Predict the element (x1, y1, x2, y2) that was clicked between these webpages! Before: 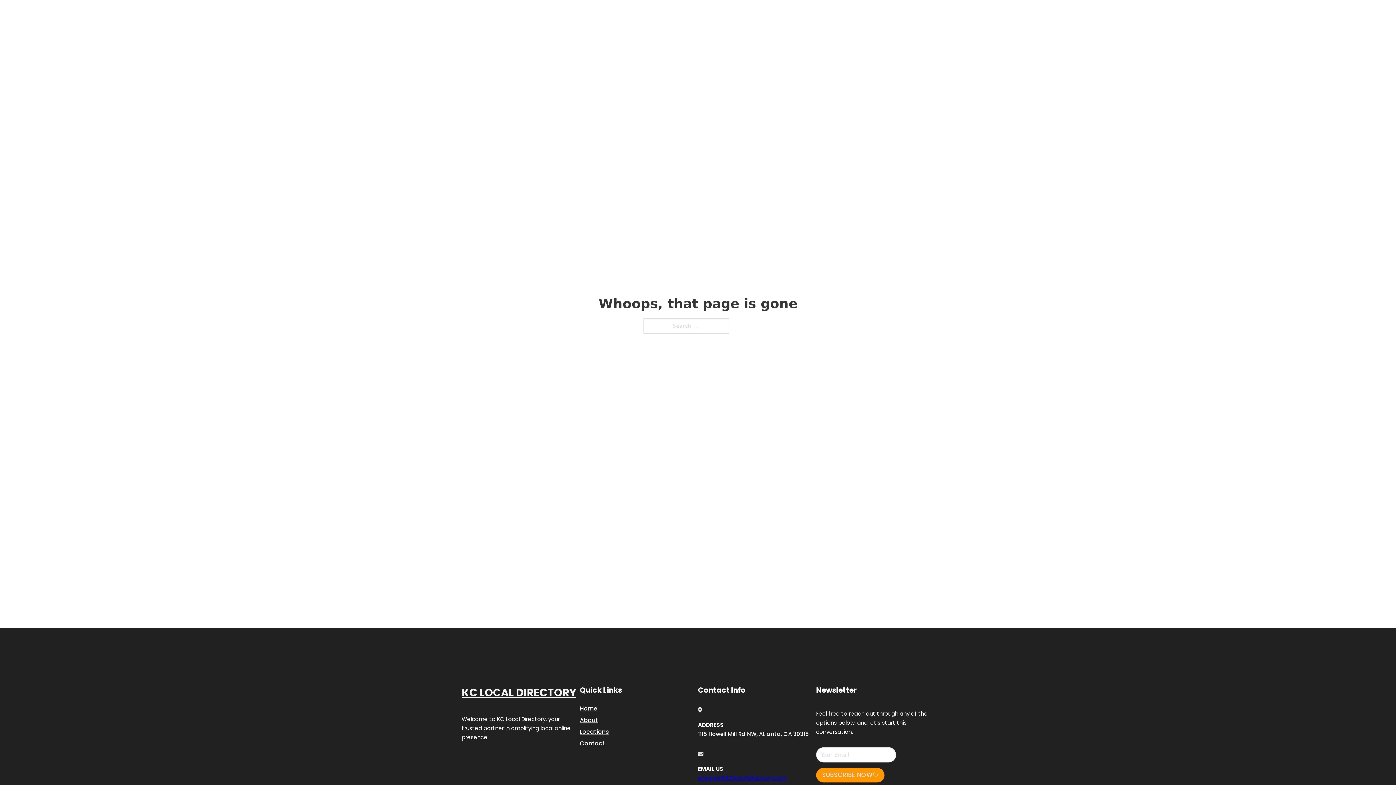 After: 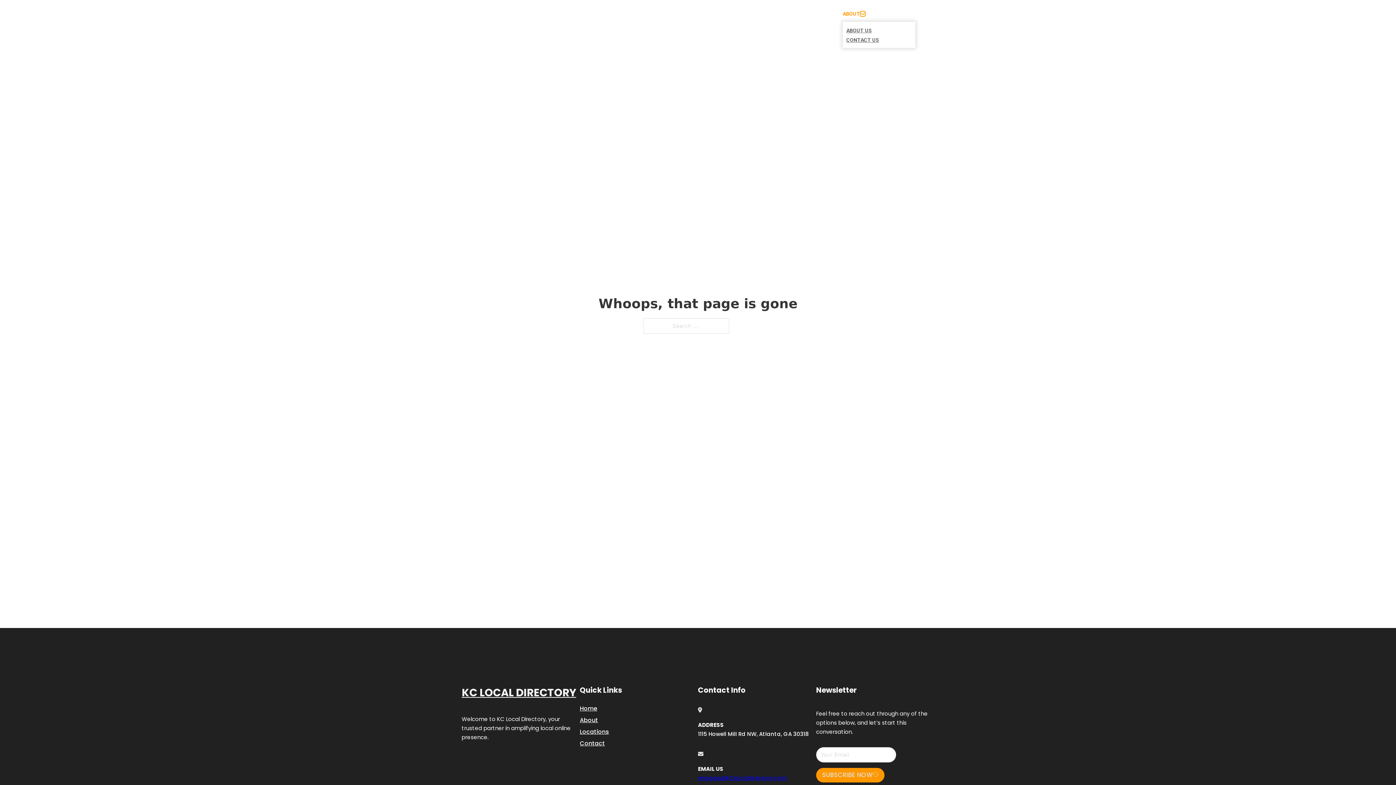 Action: bbox: (860, 11, 865, 16) label: Toggle dropdown